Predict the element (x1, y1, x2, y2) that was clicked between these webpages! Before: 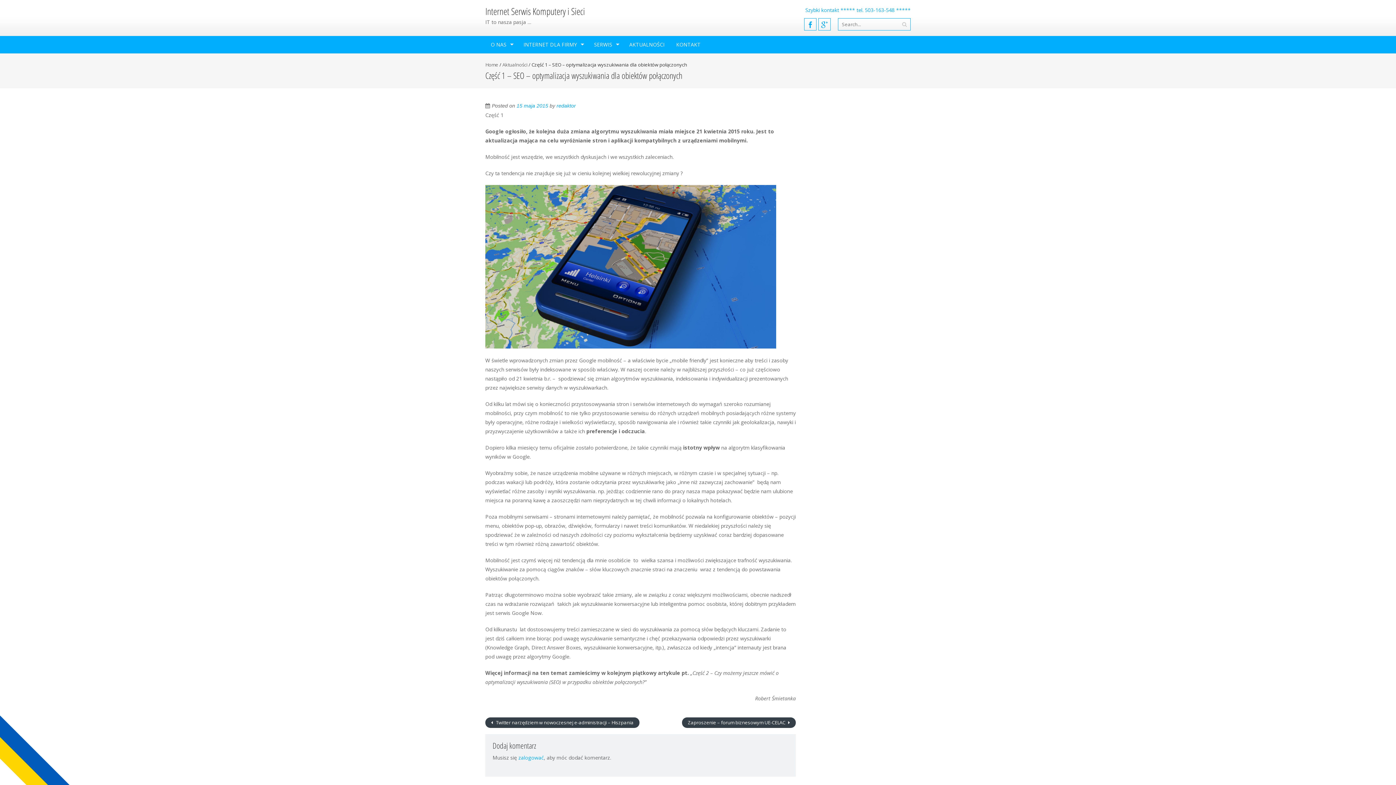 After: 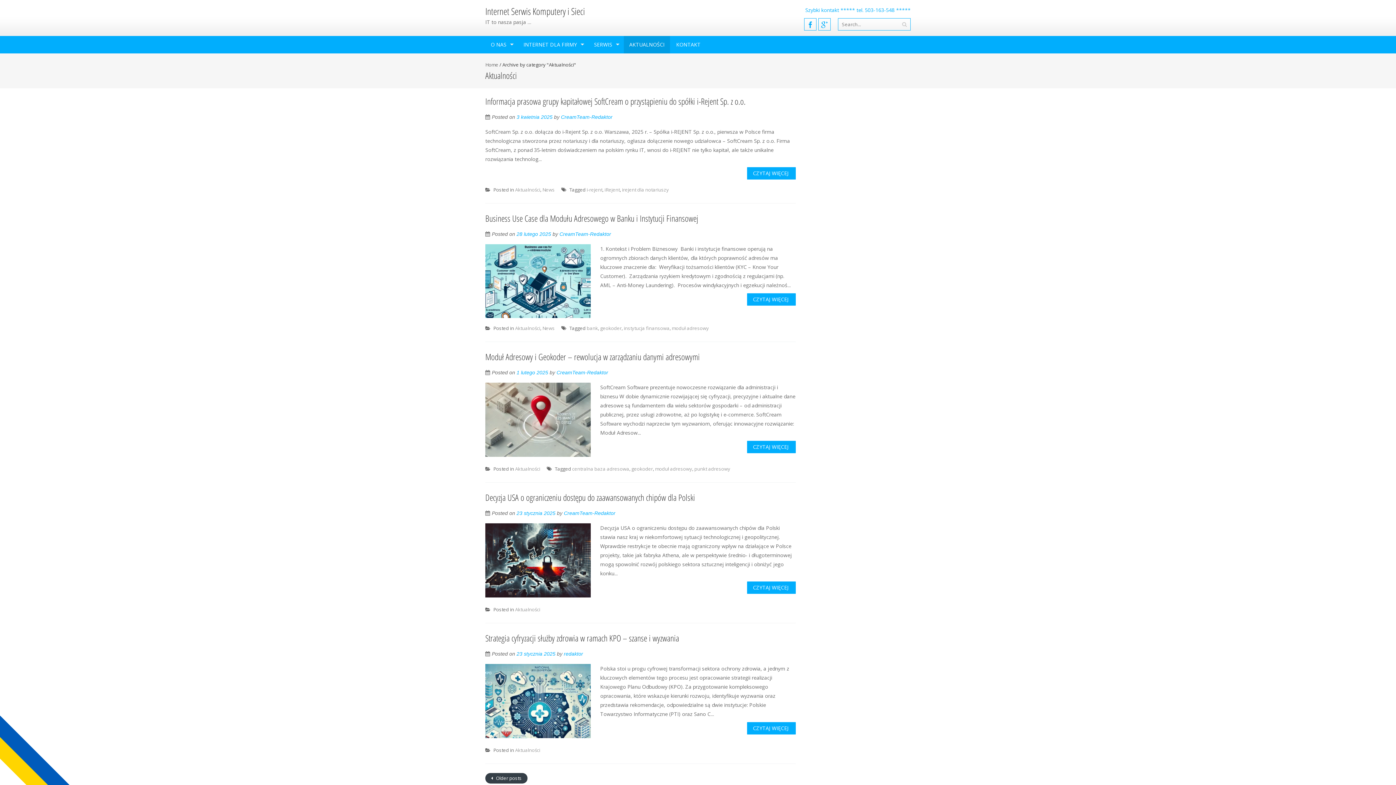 Action: bbox: (502, 61, 527, 68) label: Aktualności